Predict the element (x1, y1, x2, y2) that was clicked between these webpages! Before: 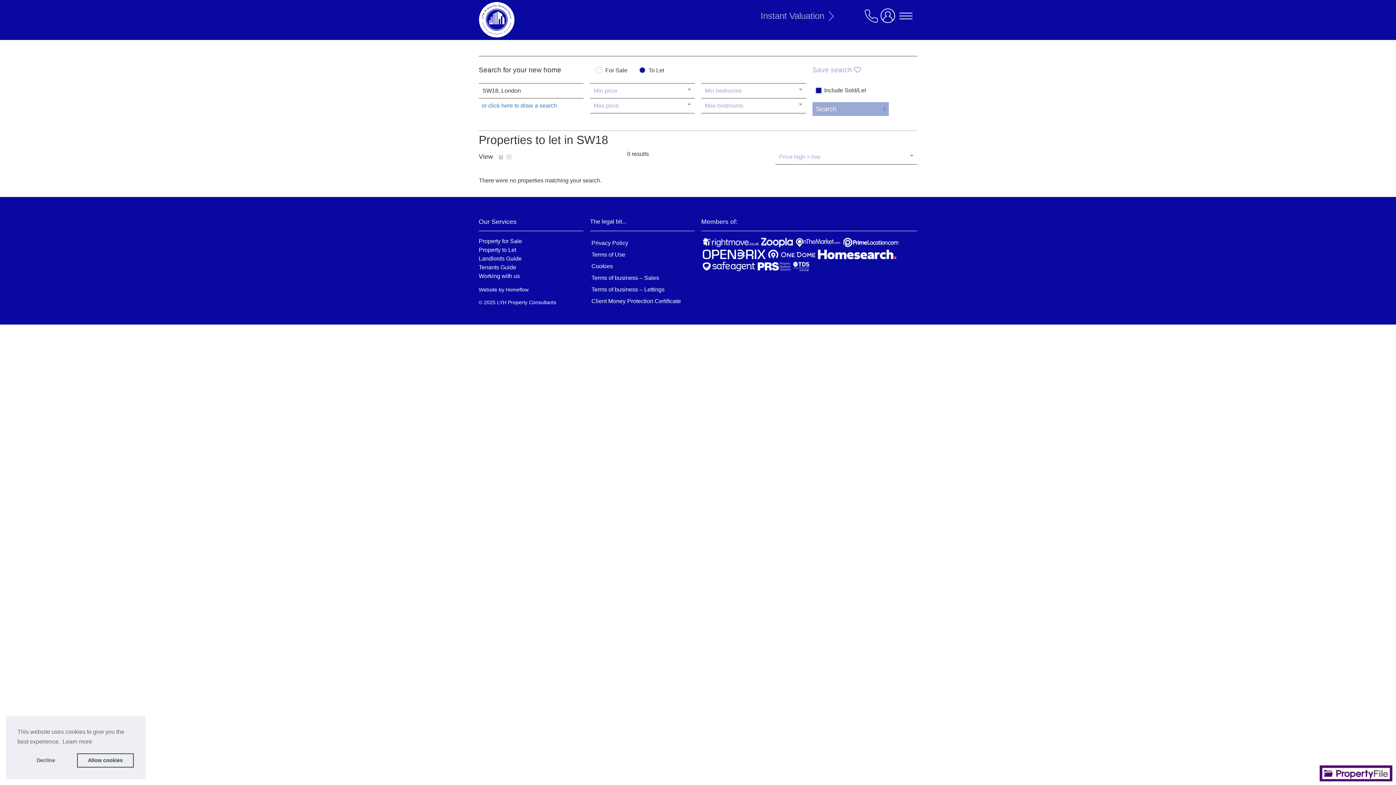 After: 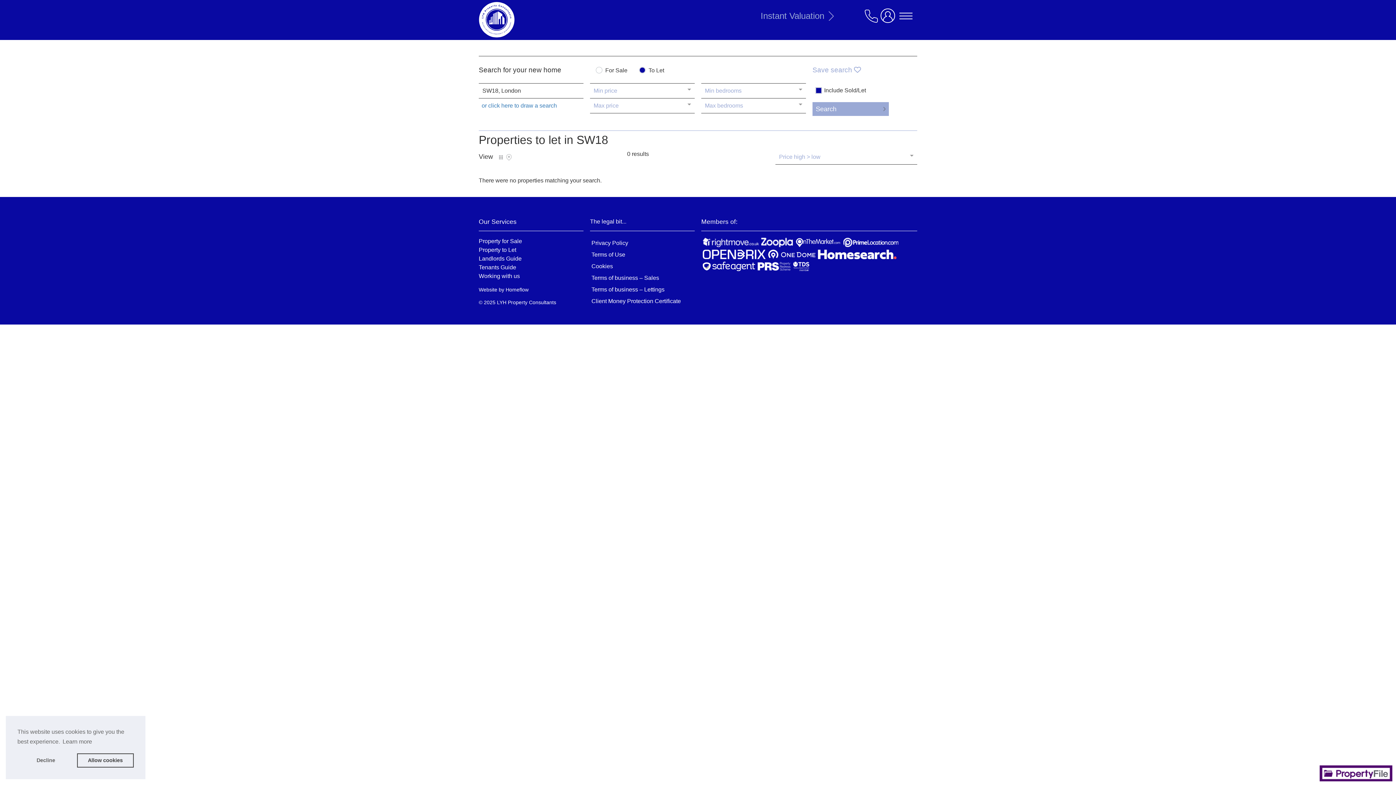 Action: bbox: (497, 154, 504, 160) label: List